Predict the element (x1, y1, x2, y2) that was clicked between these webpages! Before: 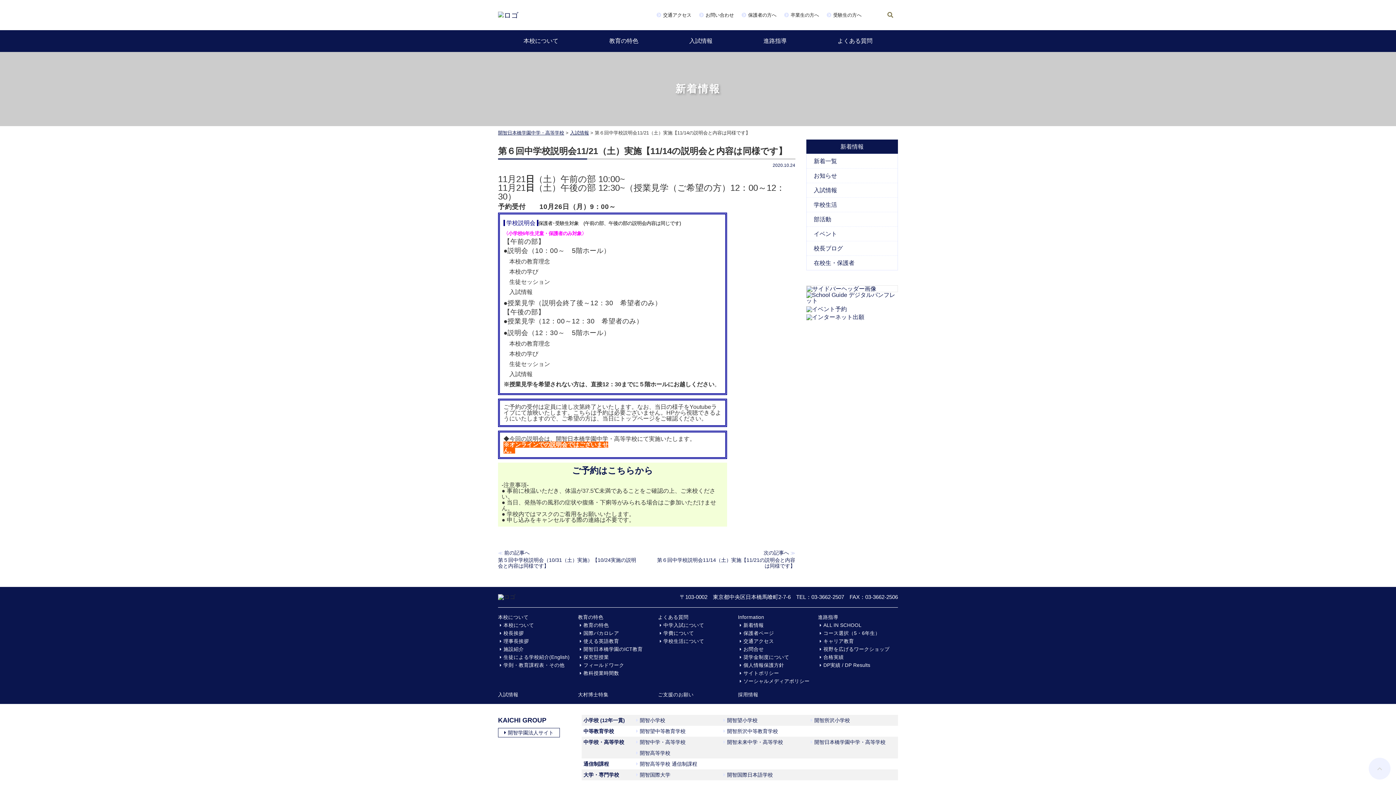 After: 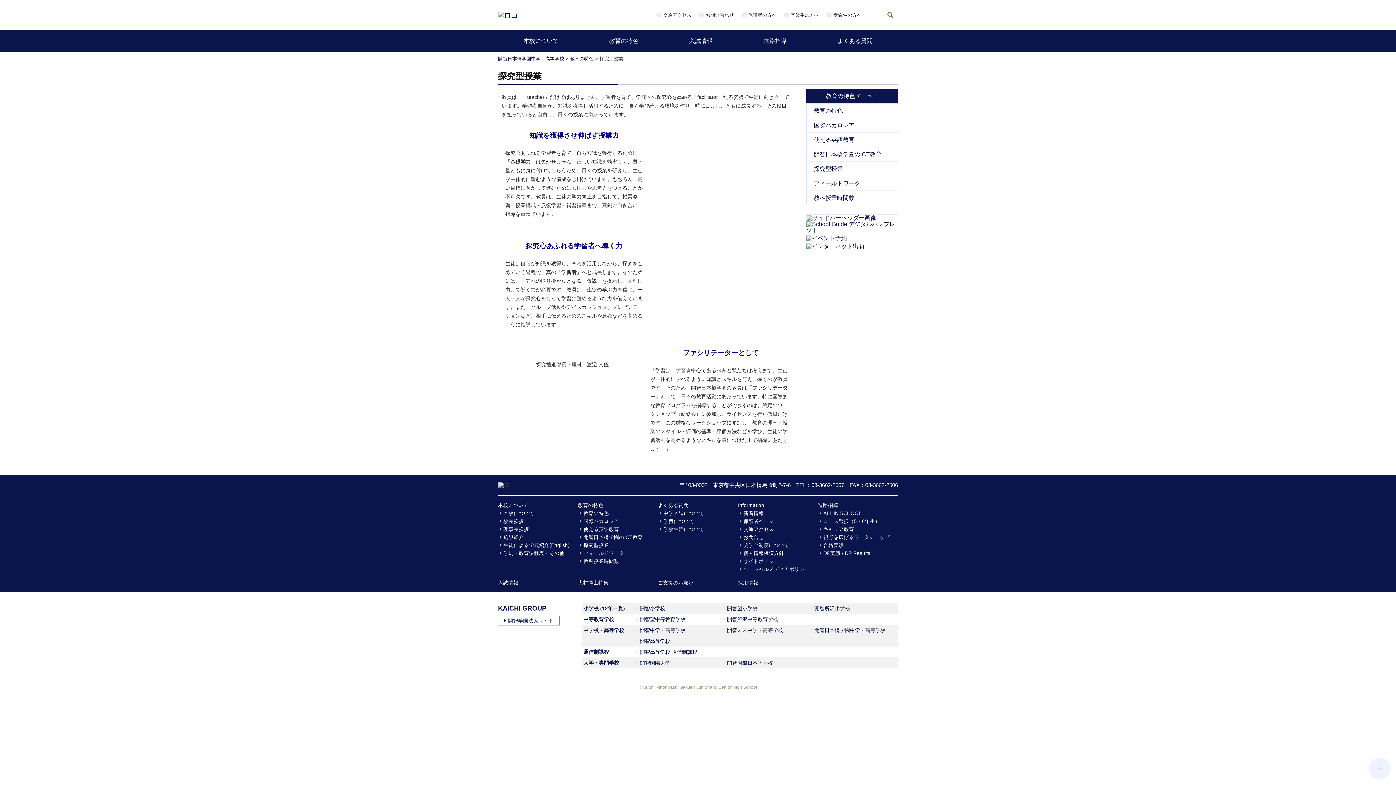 Action: bbox: (583, 654, 609, 660) label: 探究型授業